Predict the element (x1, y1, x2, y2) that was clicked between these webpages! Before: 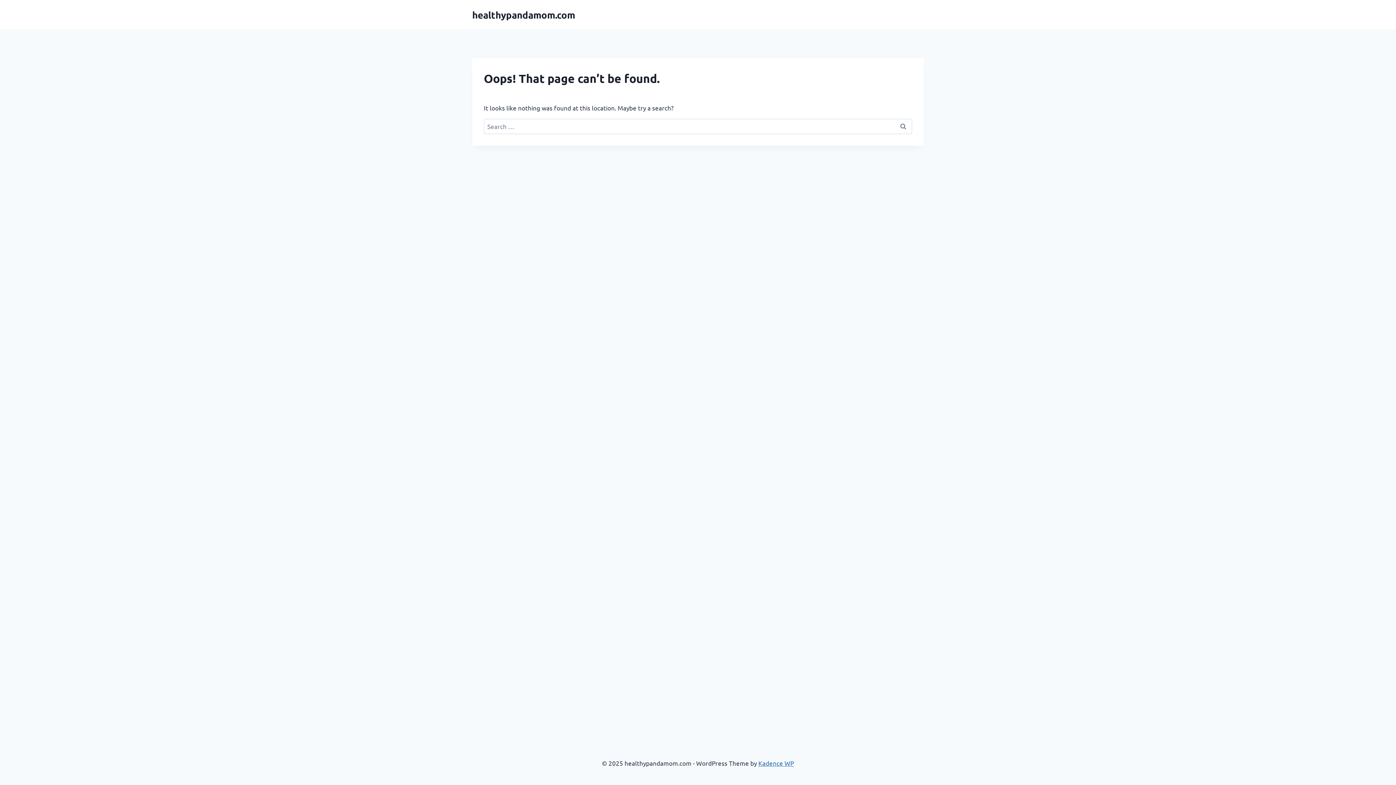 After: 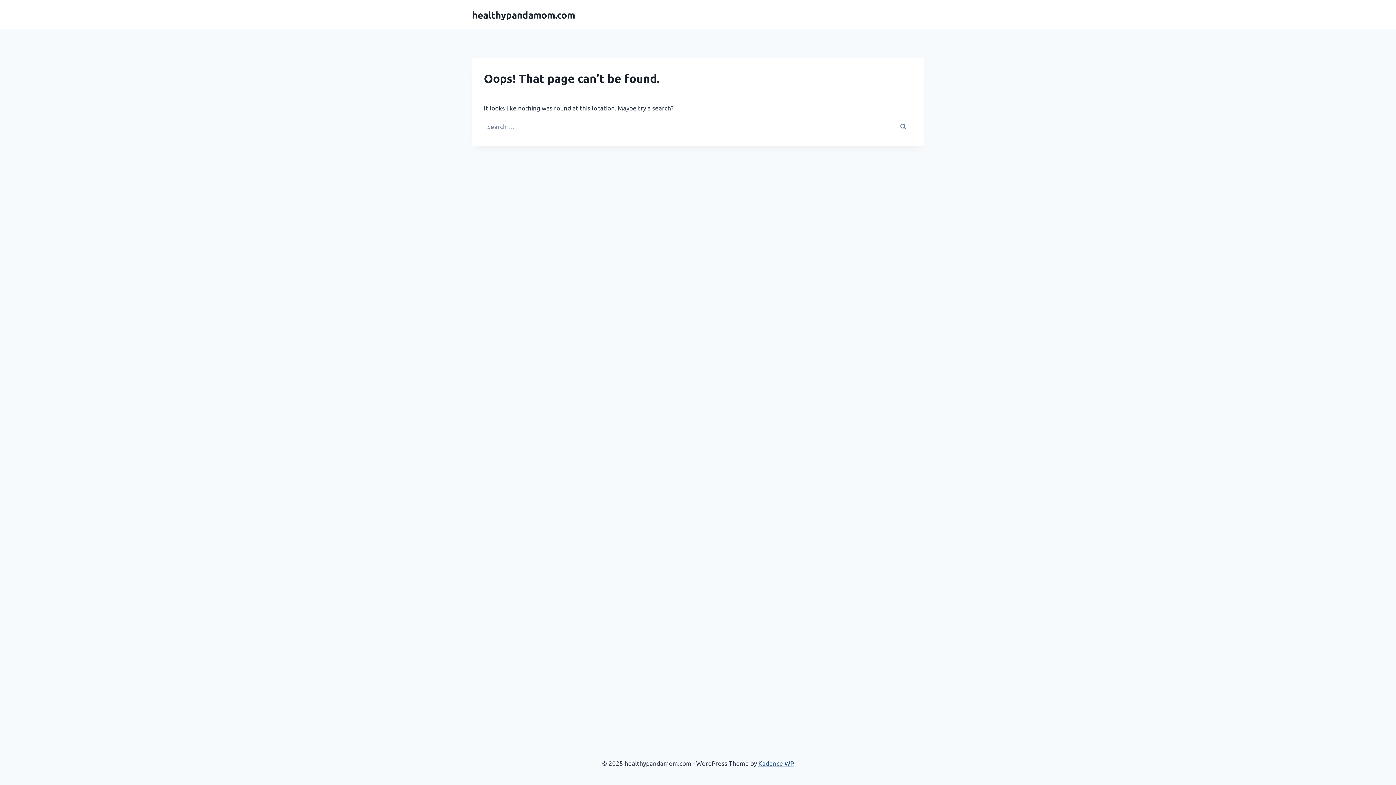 Action: bbox: (758, 759, 794, 767) label: Kadence WP